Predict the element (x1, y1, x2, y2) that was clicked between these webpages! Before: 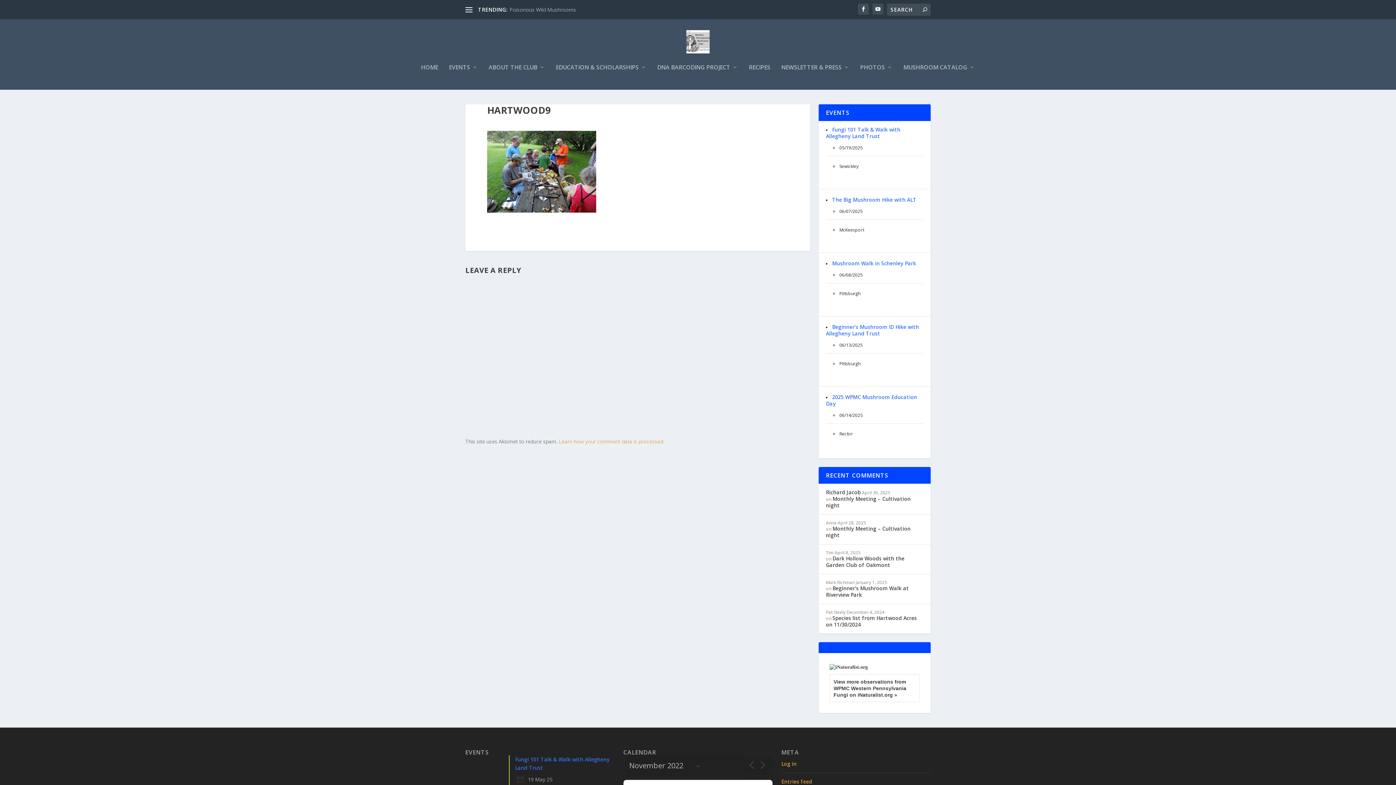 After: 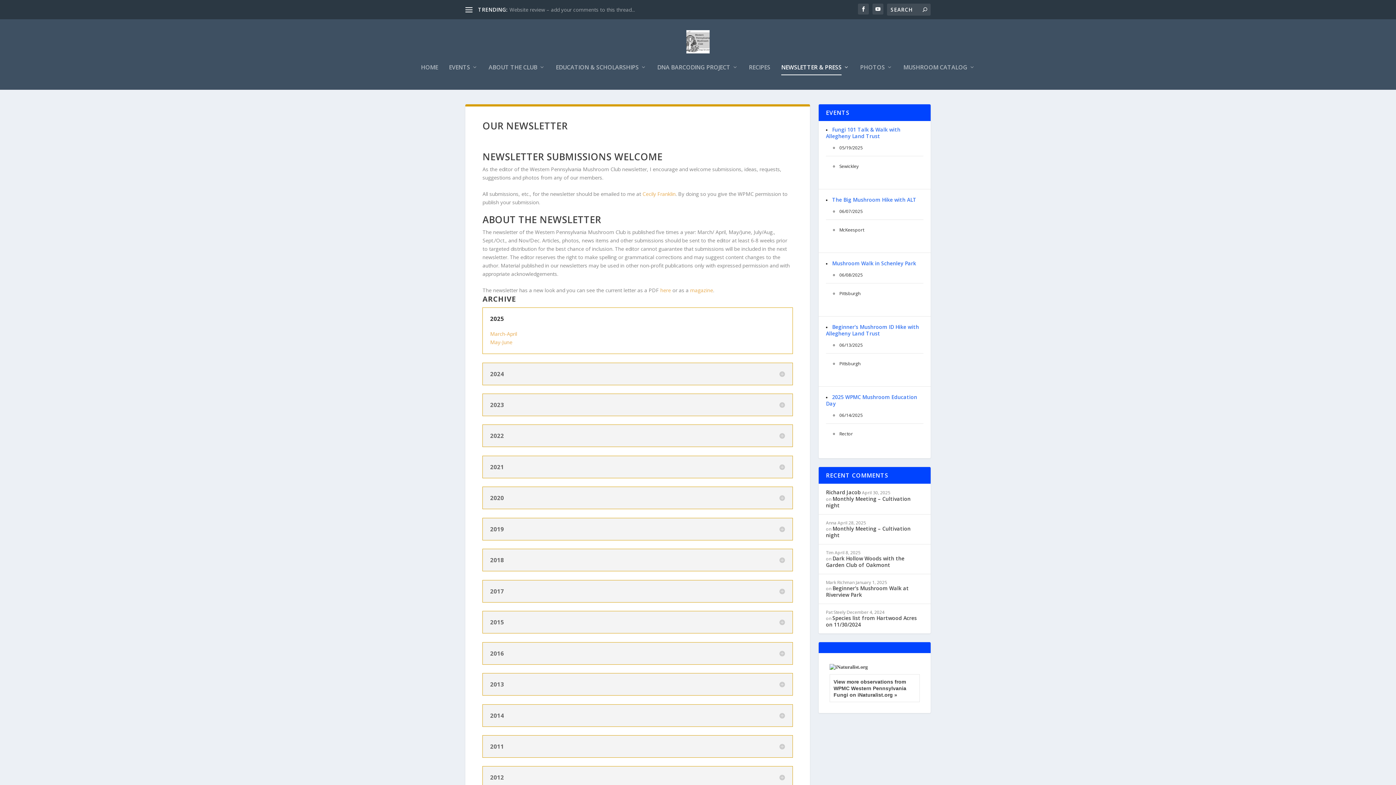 Action: bbox: (781, 64, 849, 89) label: NEWSLETTER & PRESS